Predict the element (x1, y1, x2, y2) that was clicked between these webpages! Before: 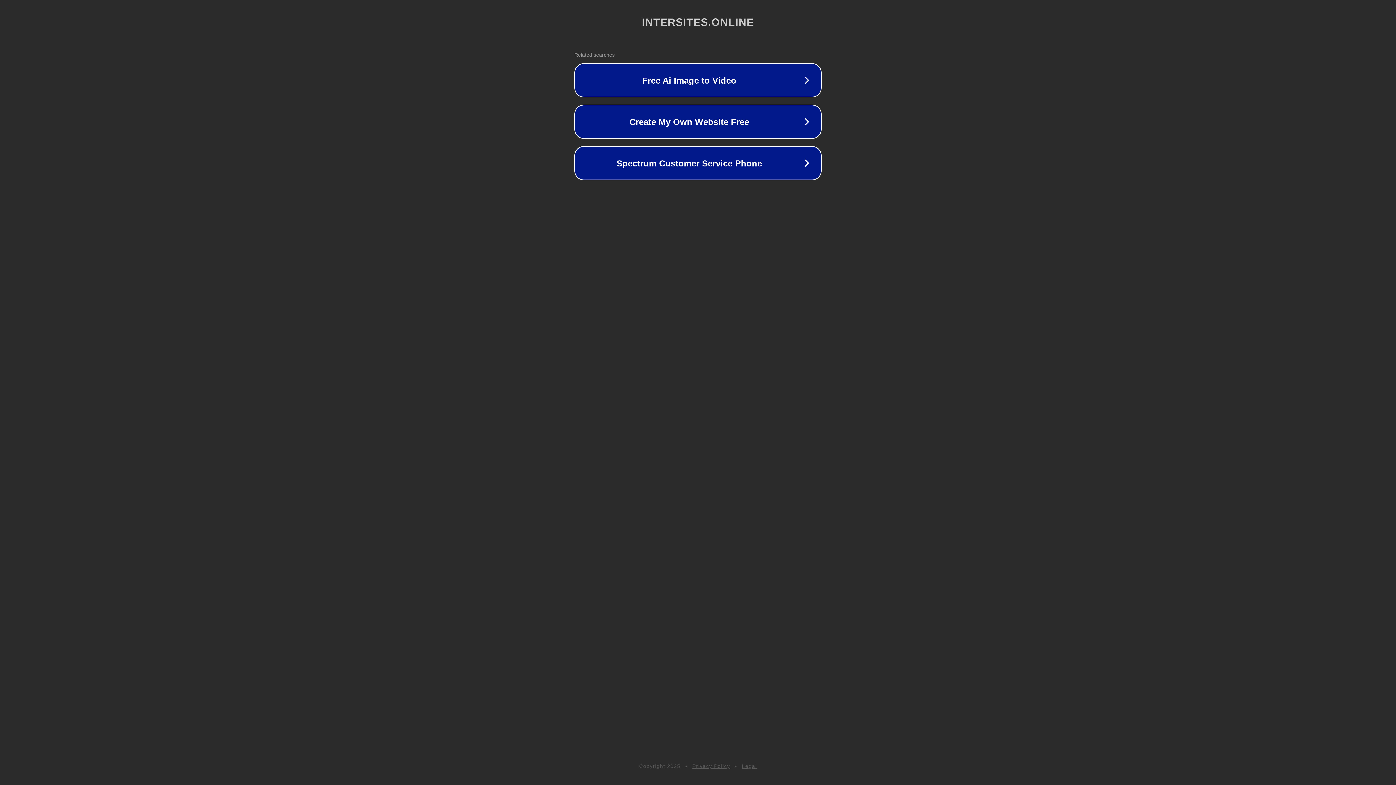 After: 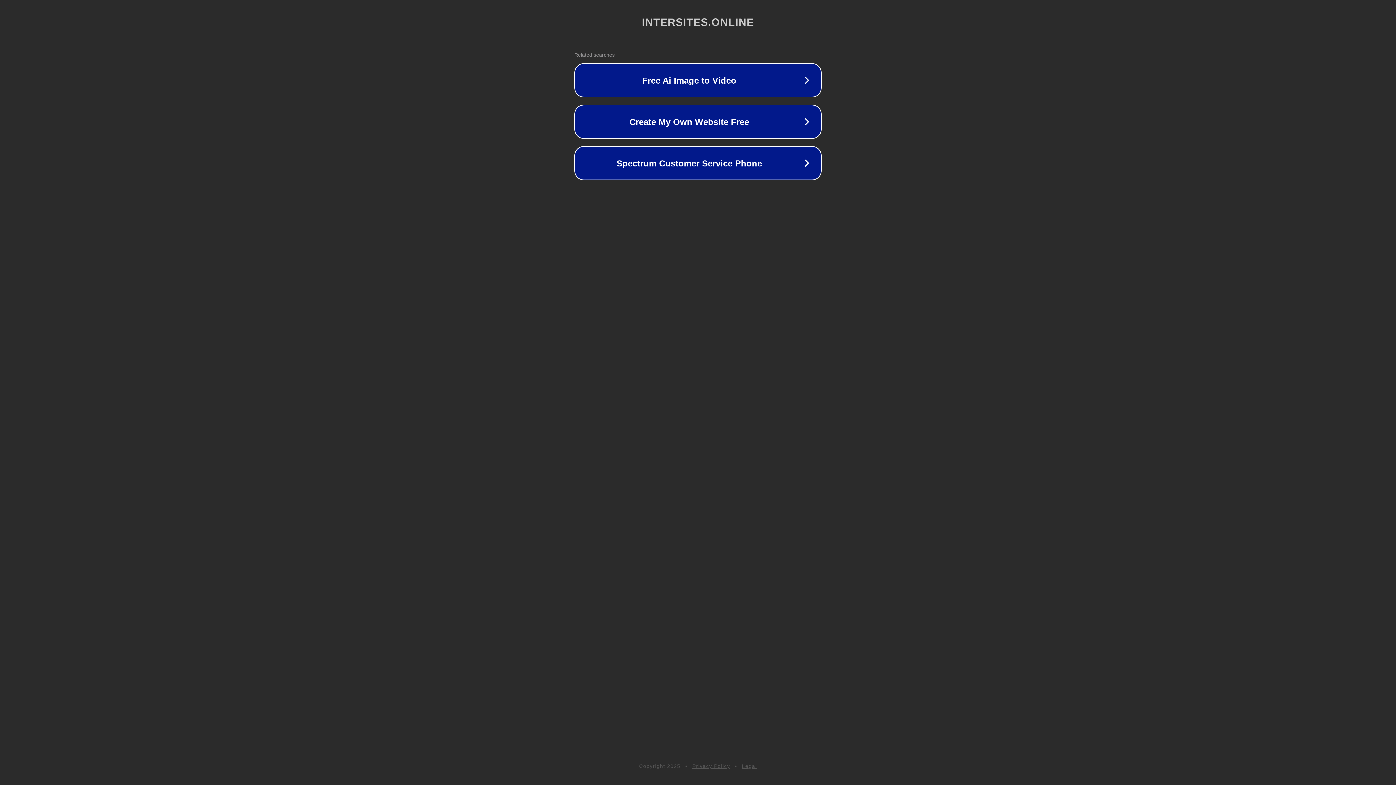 Action: bbox: (692, 763, 730, 769) label: Privacy Policy